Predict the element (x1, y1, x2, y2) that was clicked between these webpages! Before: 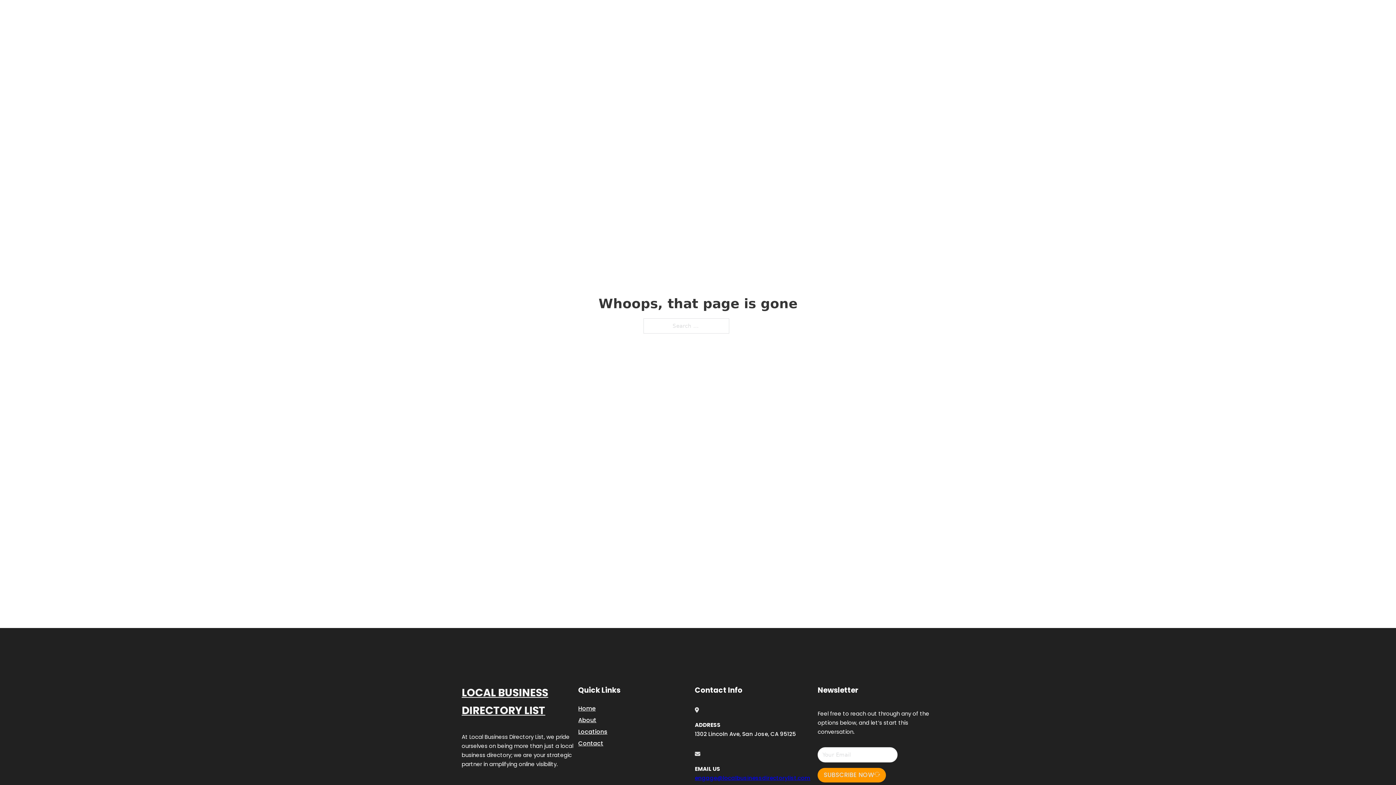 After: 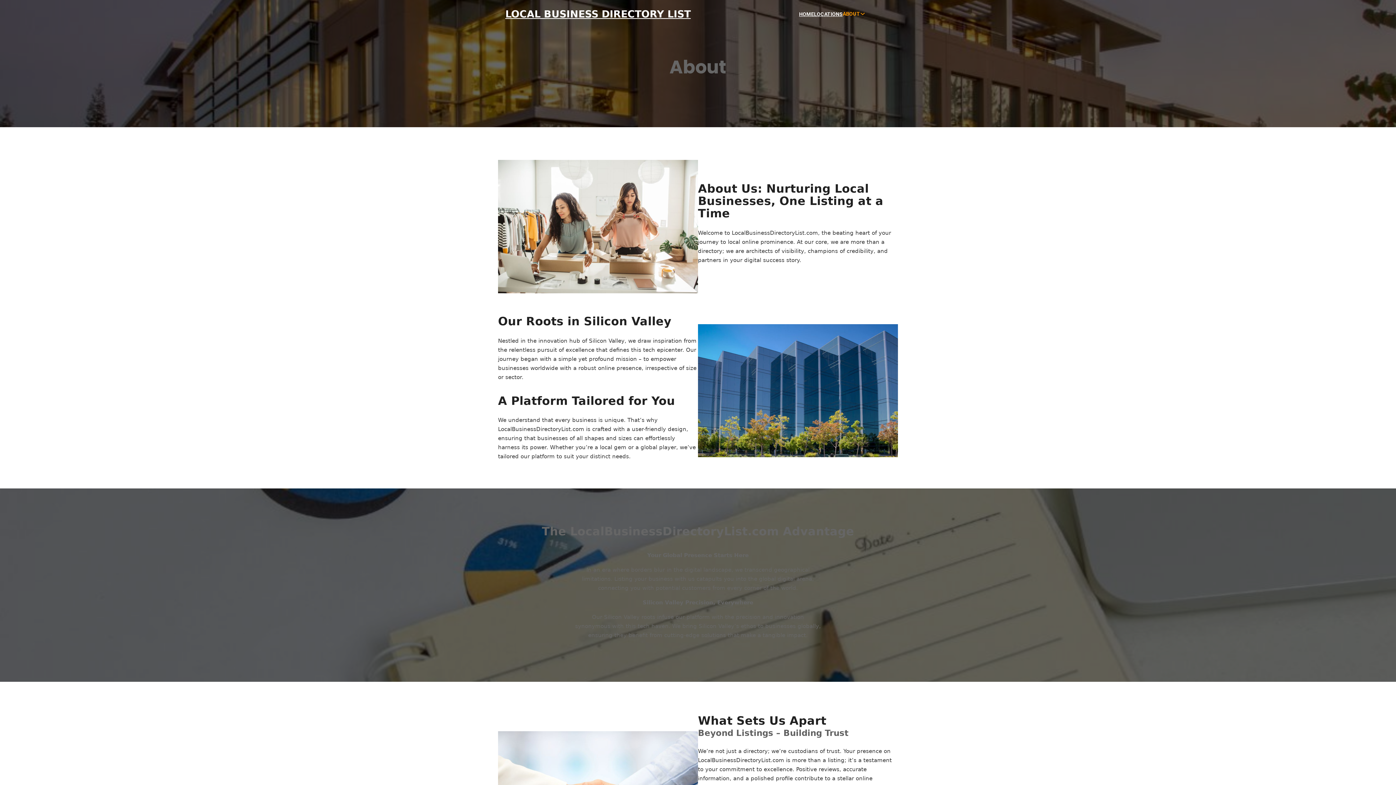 Action: bbox: (578, 715, 596, 725) label: About